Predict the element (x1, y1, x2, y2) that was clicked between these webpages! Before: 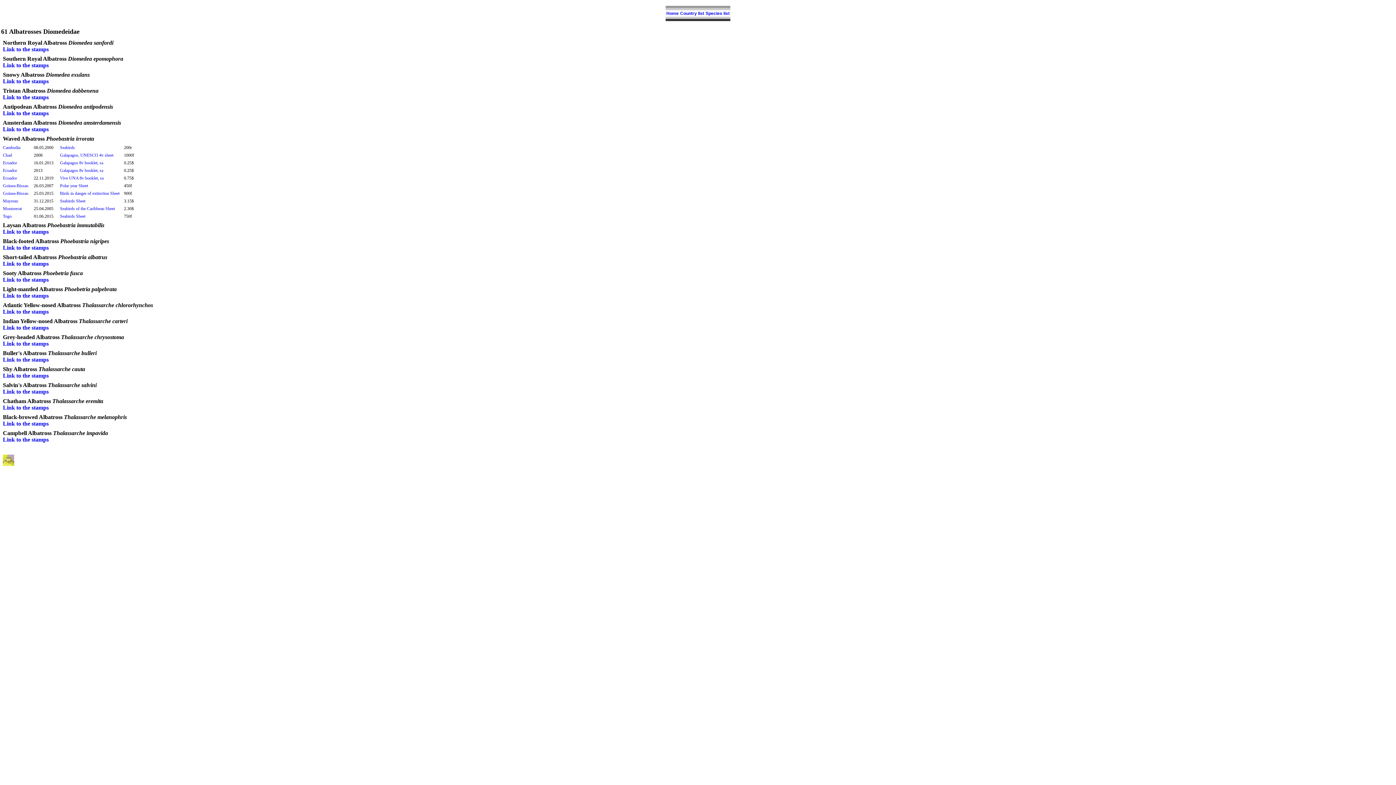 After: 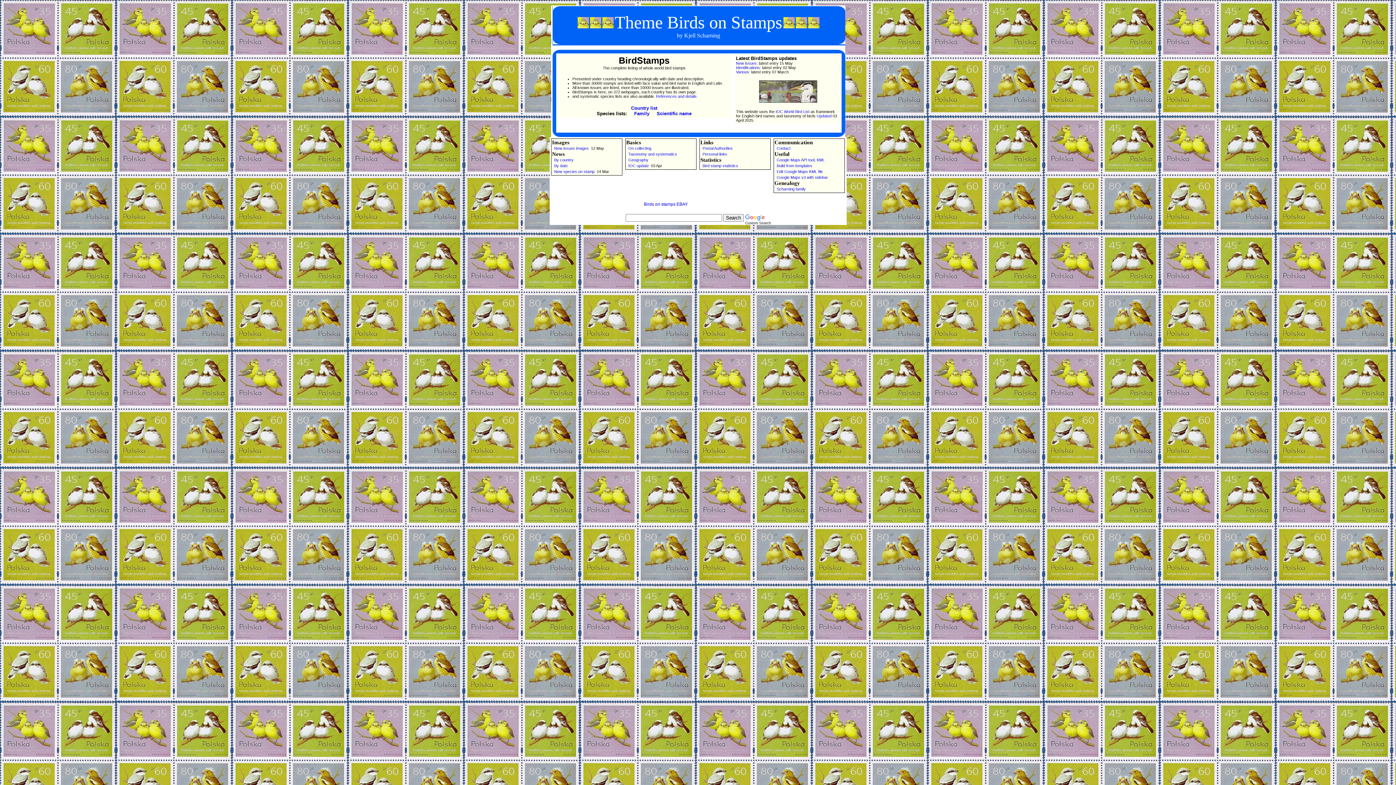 Action: bbox: (666, 10, 678, 16) label: Home